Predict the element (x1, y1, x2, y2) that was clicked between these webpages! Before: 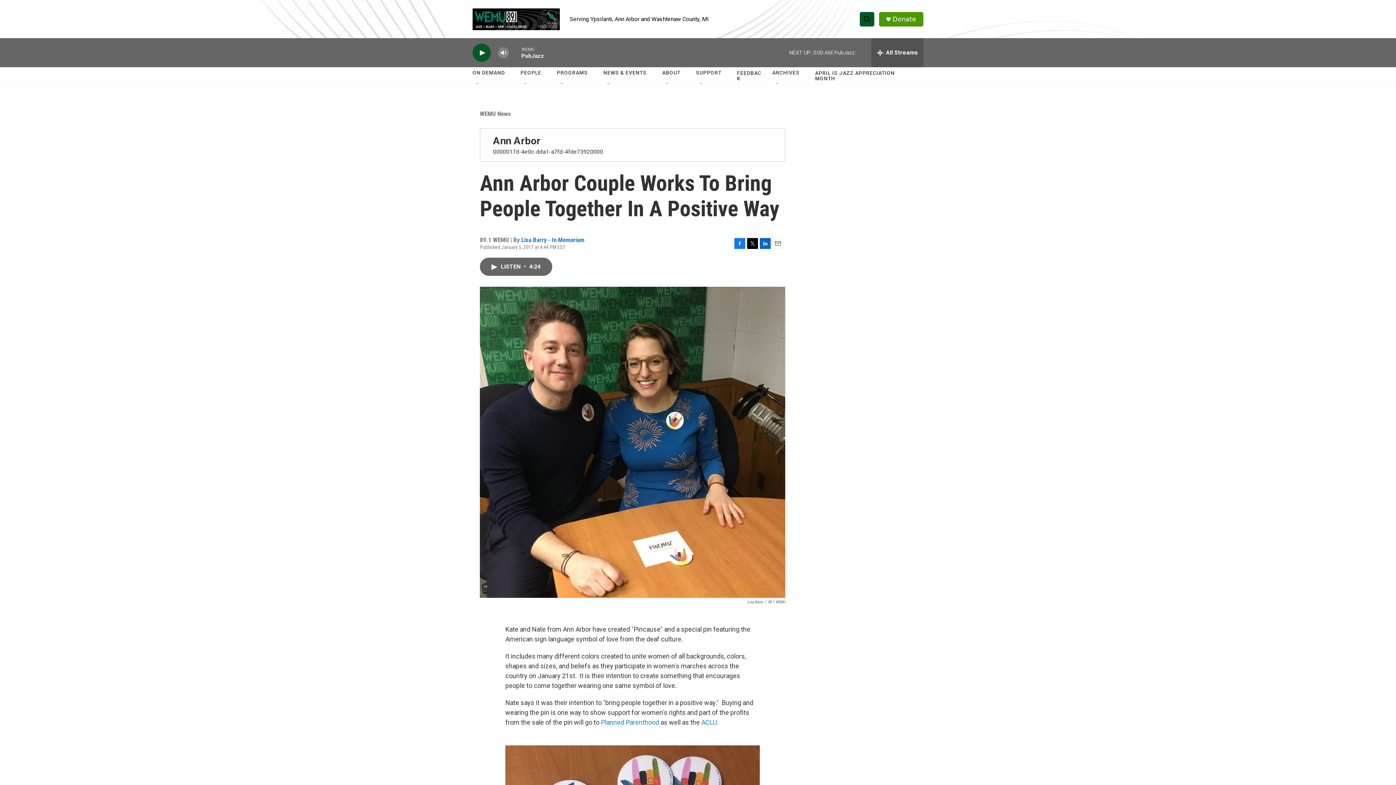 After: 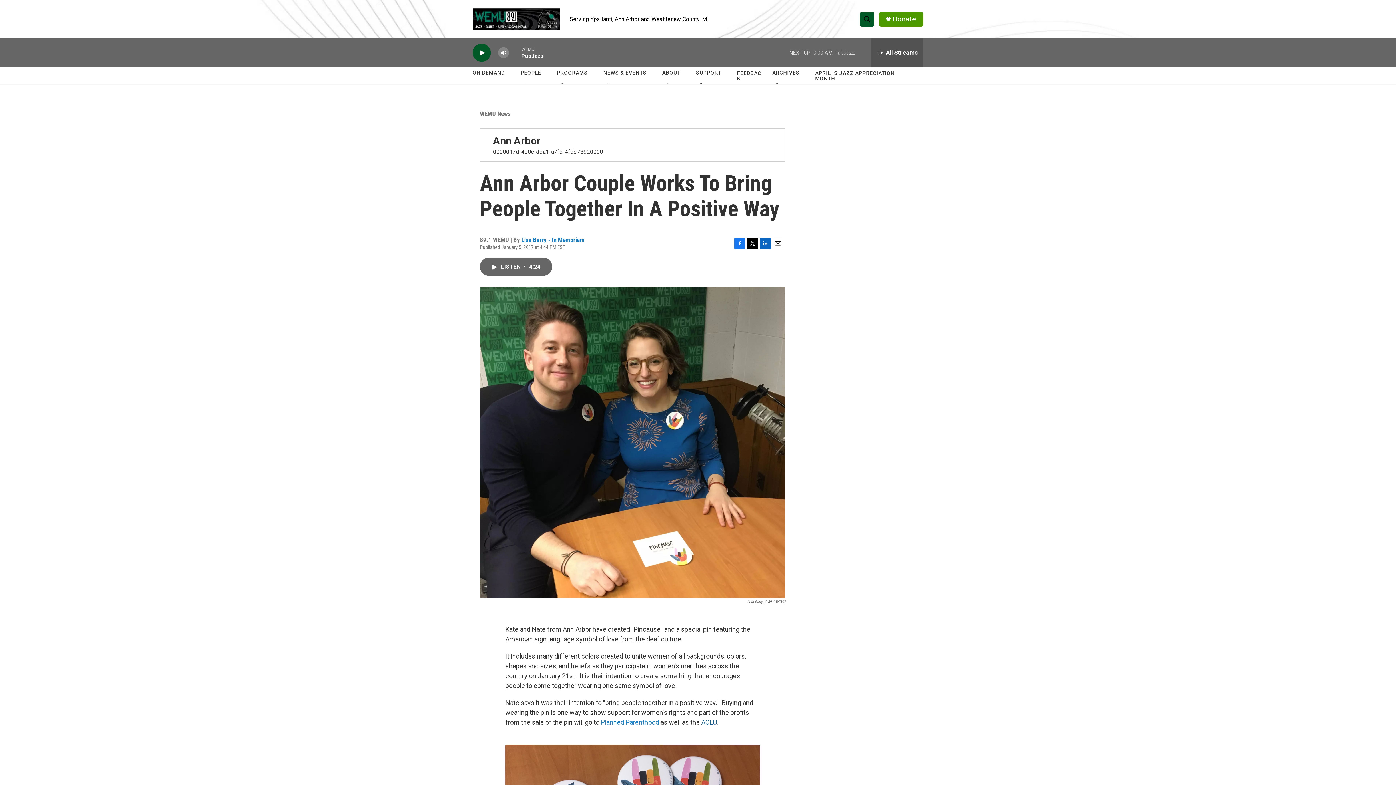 Action: label:  ACLU bbox: (700, 718, 717, 726)